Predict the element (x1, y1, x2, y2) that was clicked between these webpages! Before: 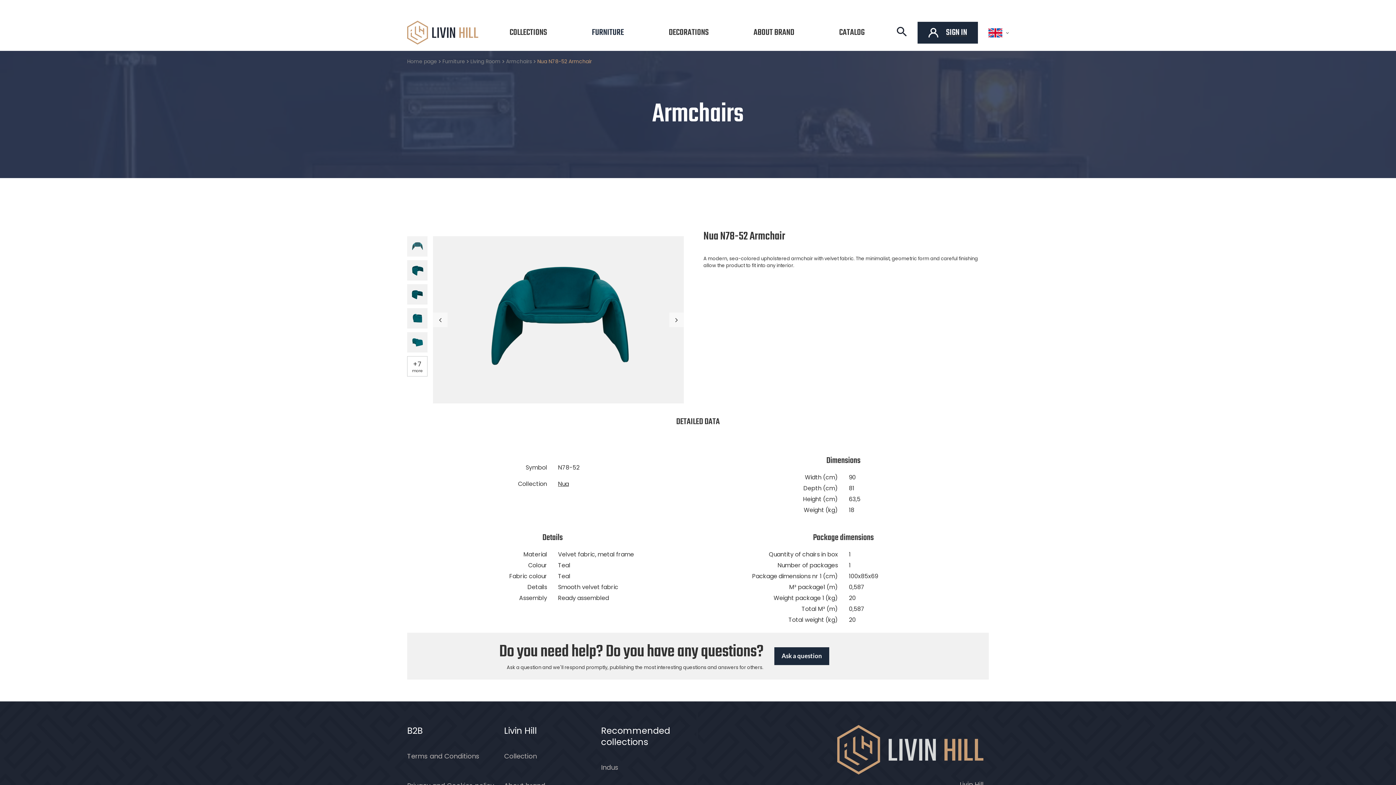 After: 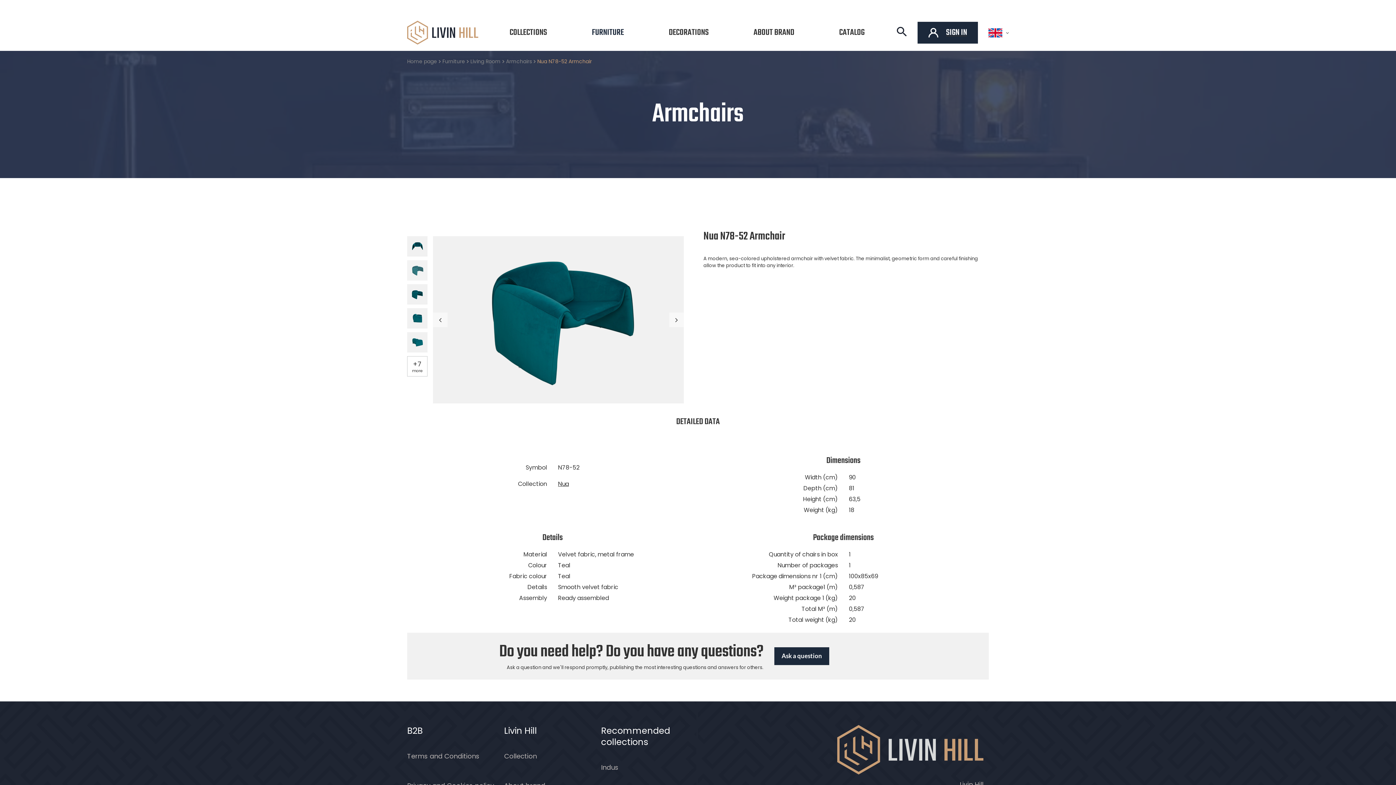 Action: bbox: (407, 260, 427, 280)